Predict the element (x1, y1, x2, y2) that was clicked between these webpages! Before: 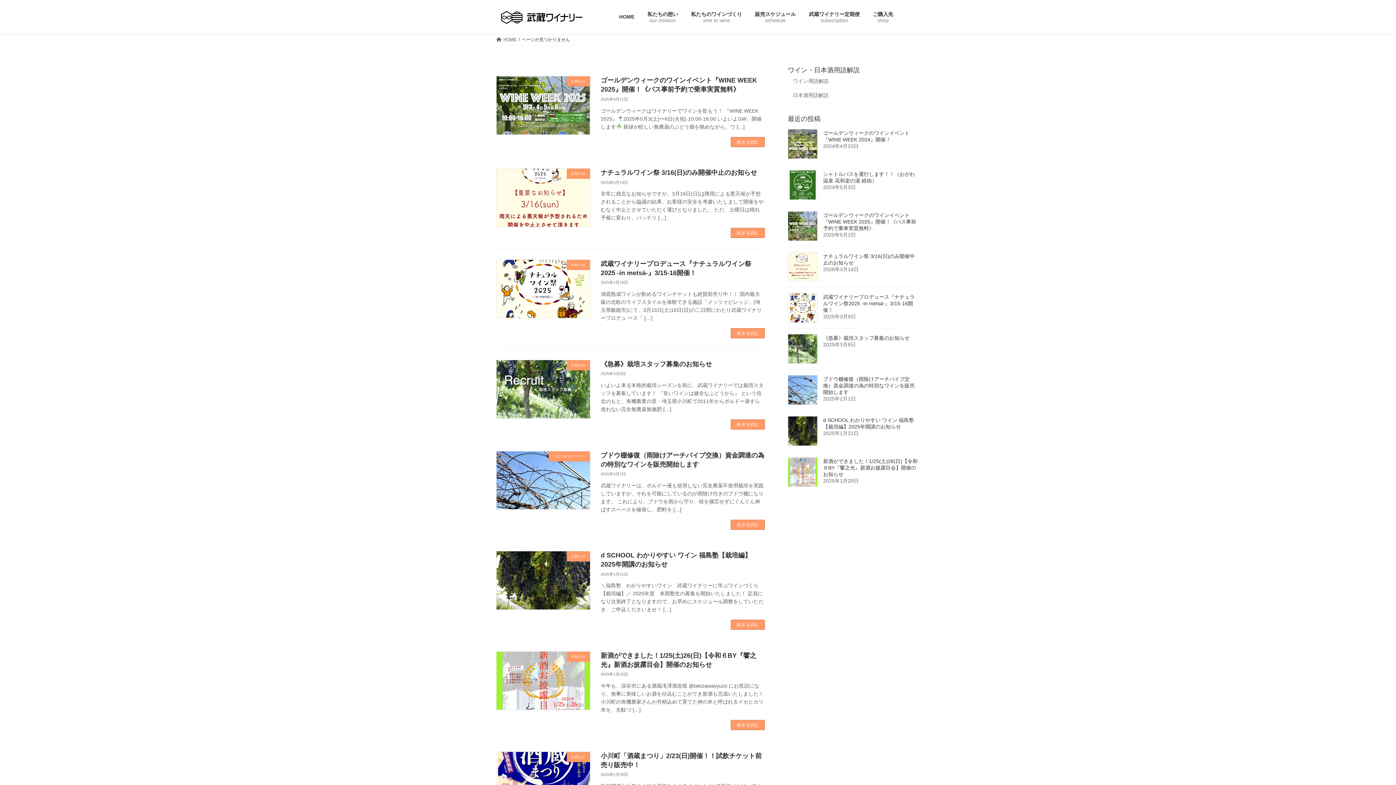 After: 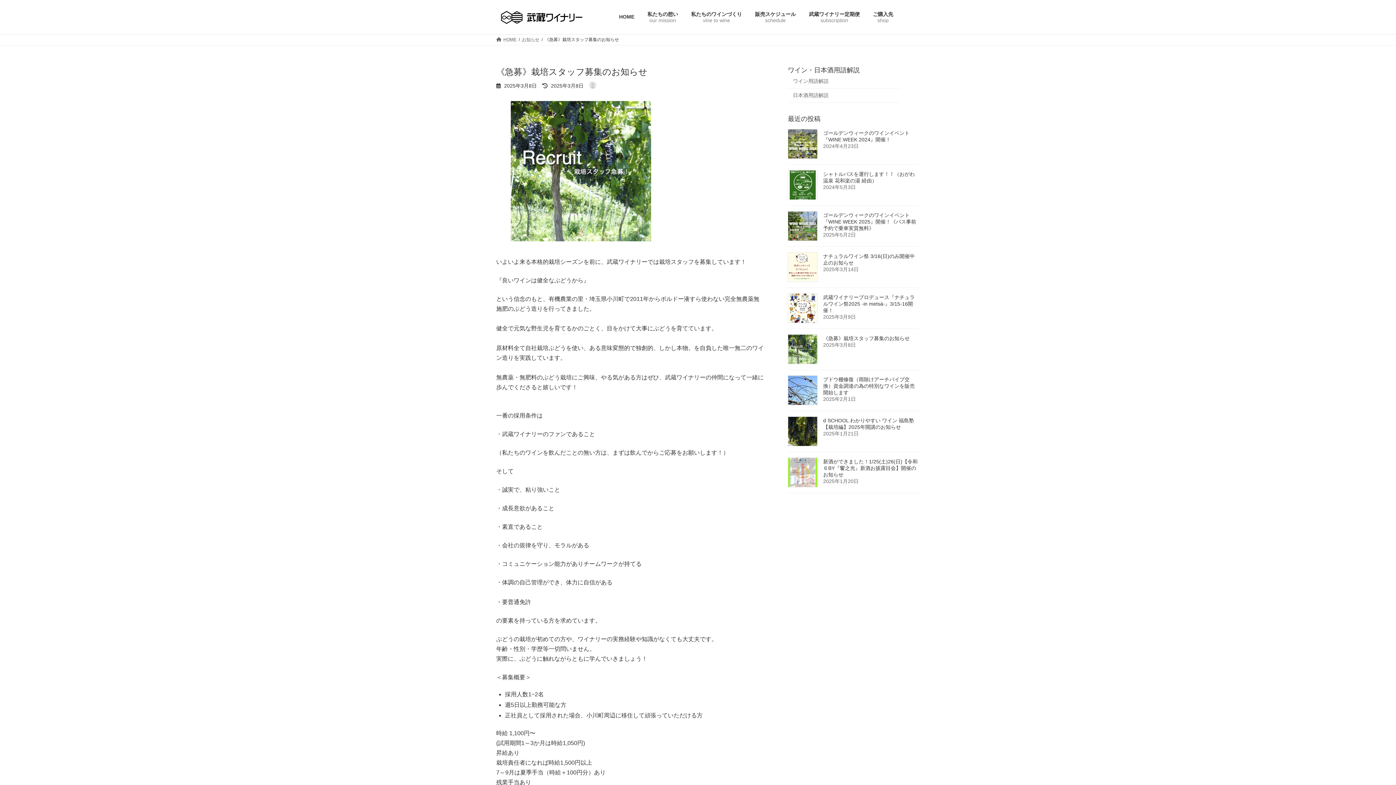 Action: label: 《急募》栽培スタッフ募集のお知らせ bbox: (823, 335, 909, 341)